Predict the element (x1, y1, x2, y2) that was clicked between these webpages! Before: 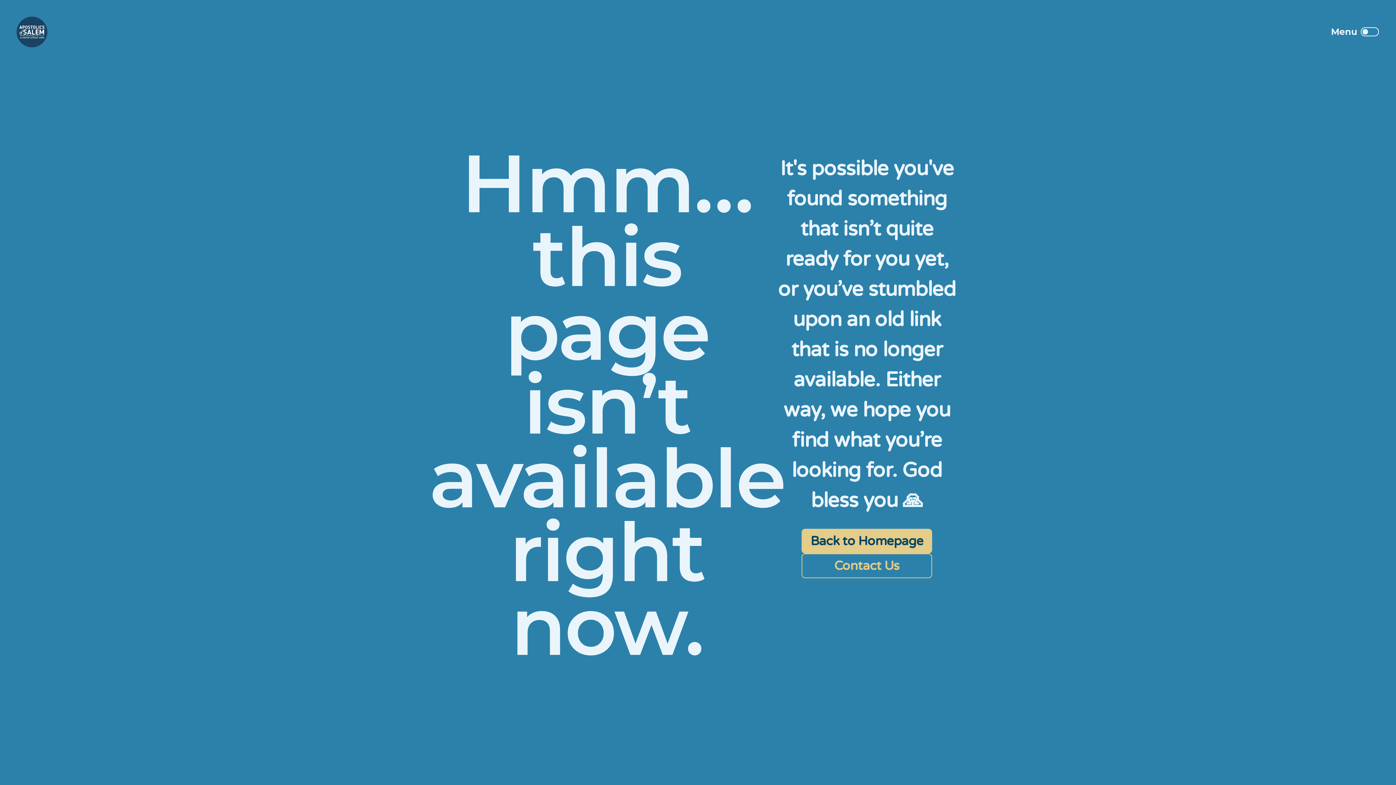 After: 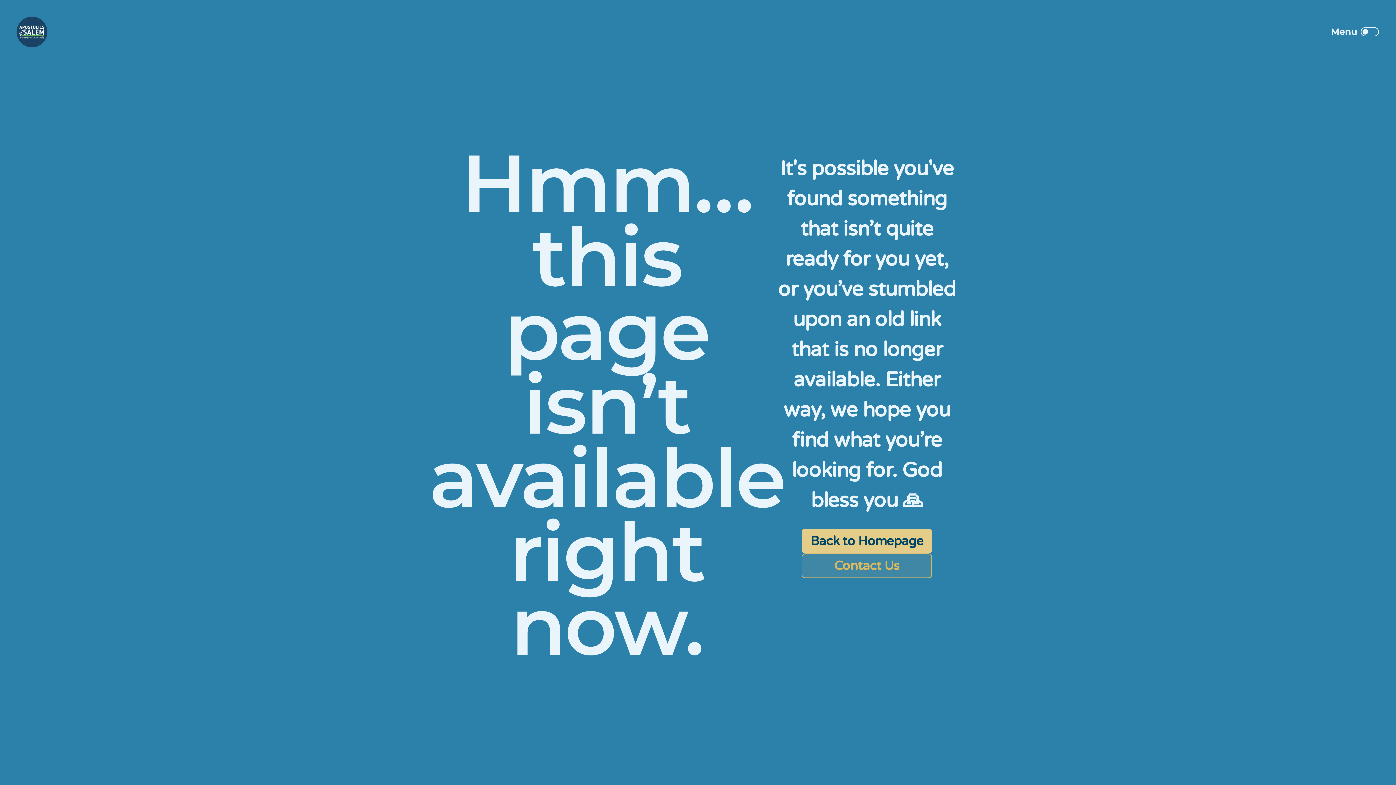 Action: bbox: (801, 553, 932, 578) label: Contact Us